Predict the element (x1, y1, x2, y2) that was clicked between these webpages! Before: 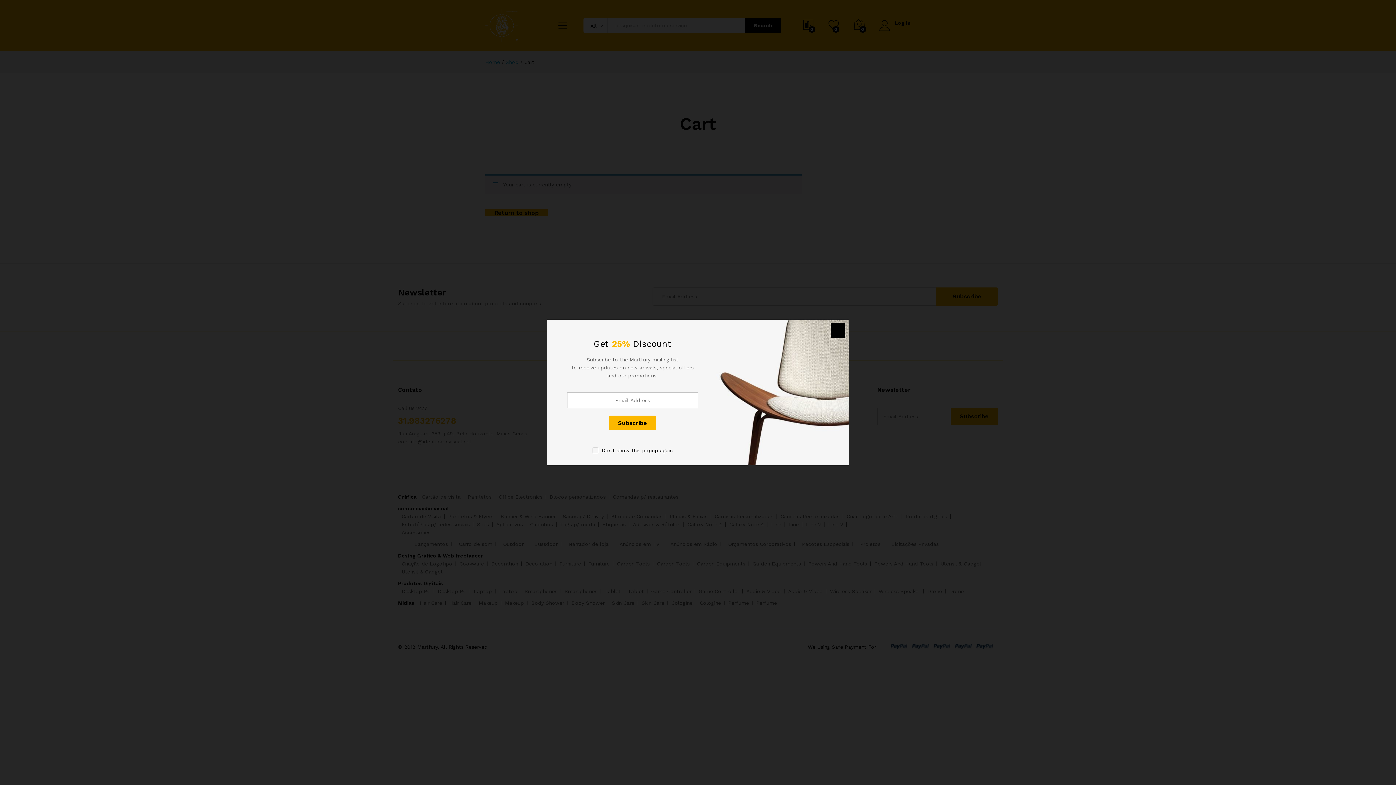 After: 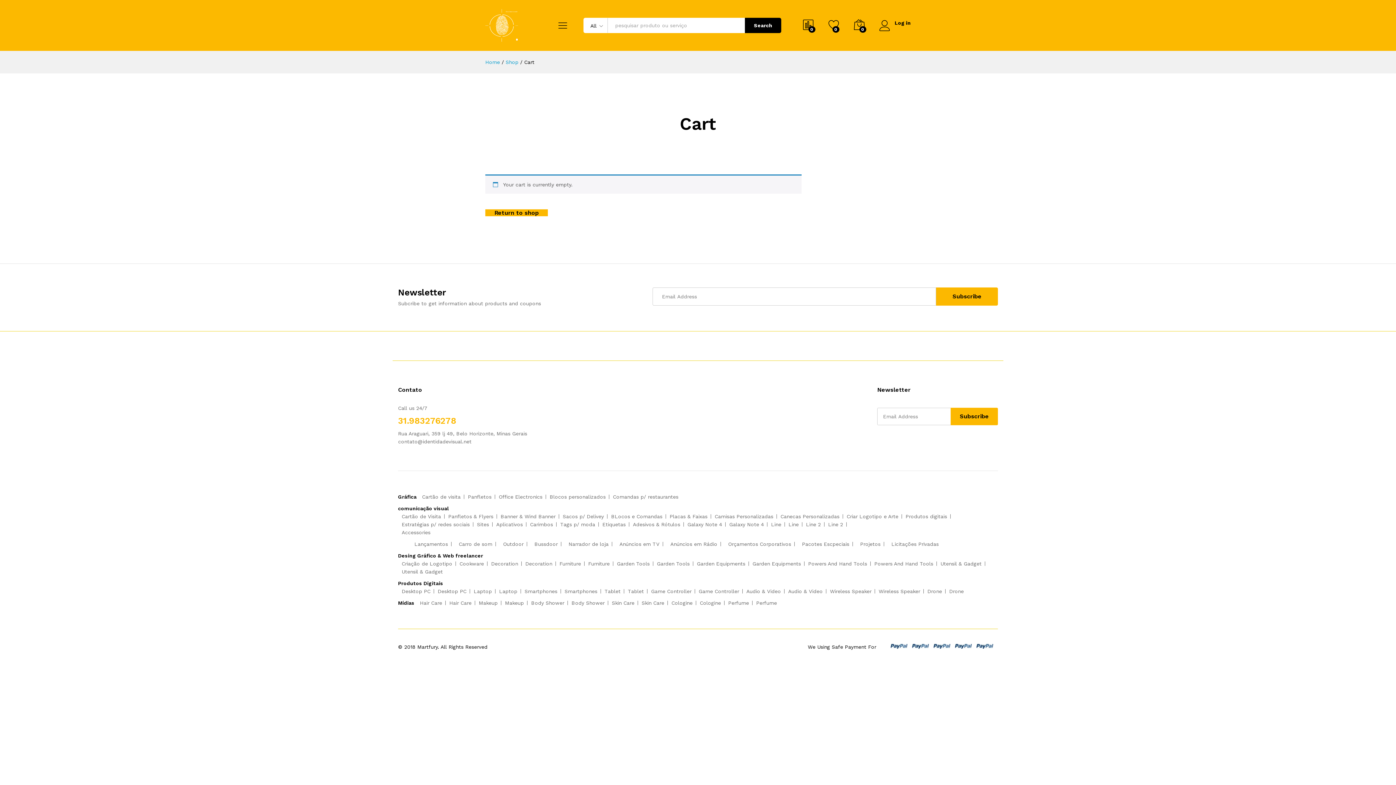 Action: bbox: (830, 323, 845, 338)